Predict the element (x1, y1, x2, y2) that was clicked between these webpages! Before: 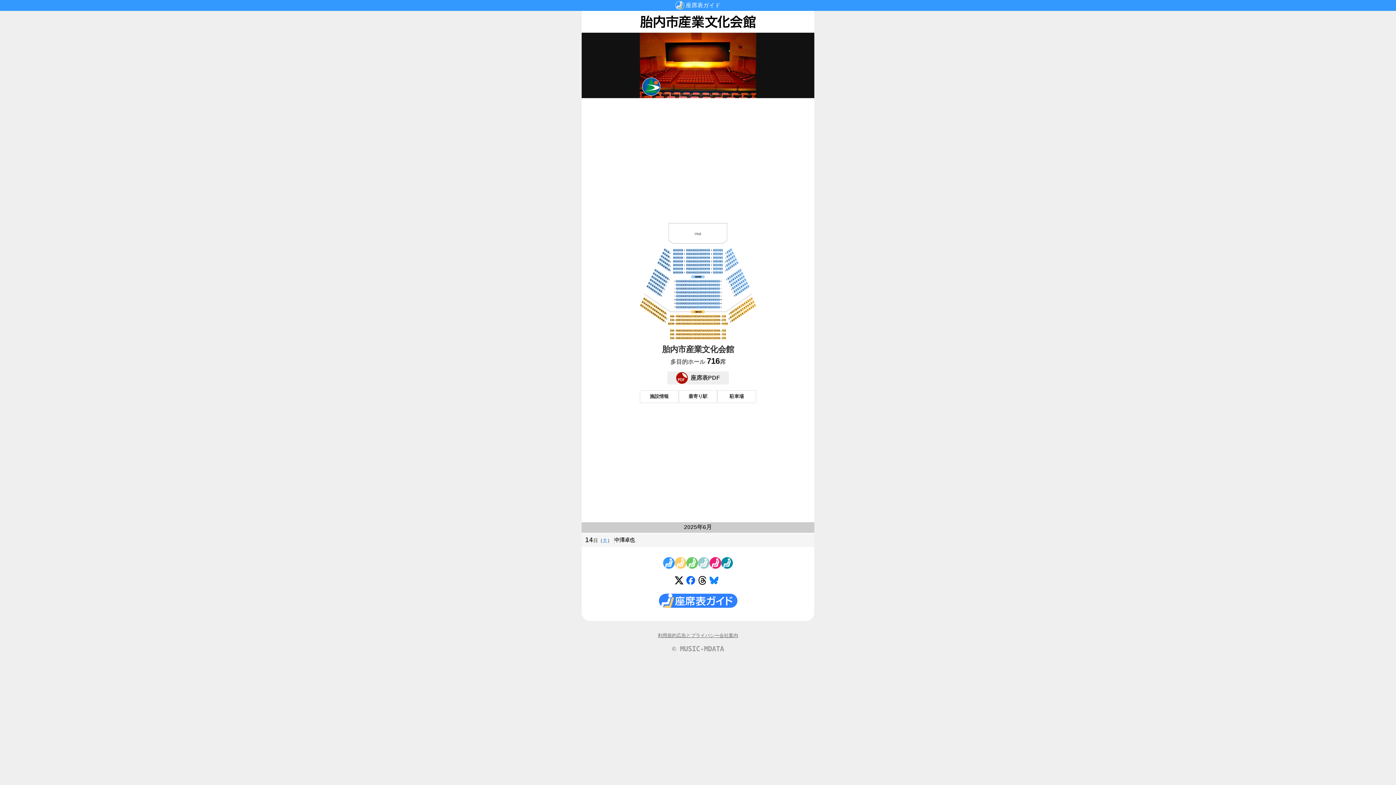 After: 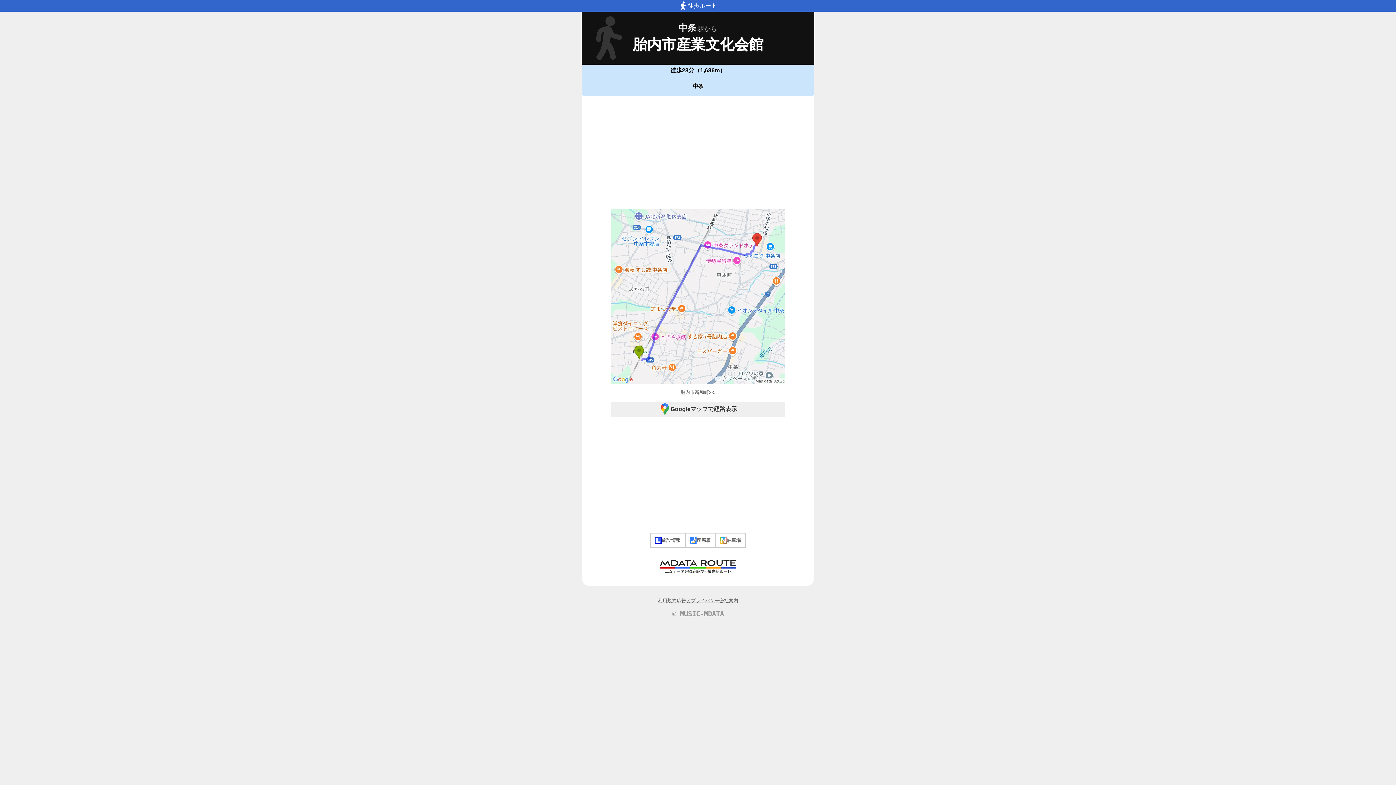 Action: label: 最寄り駅 bbox: (678, 390, 717, 403)